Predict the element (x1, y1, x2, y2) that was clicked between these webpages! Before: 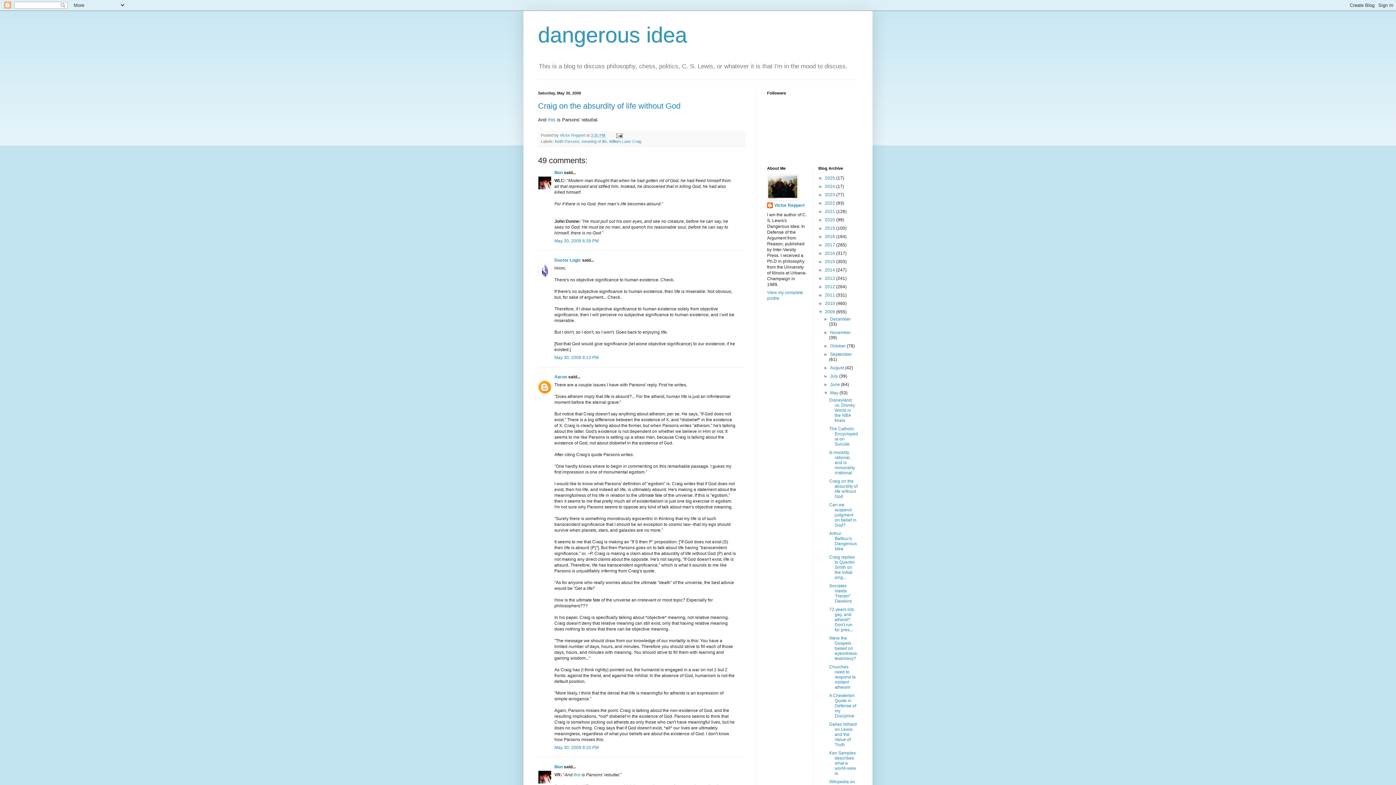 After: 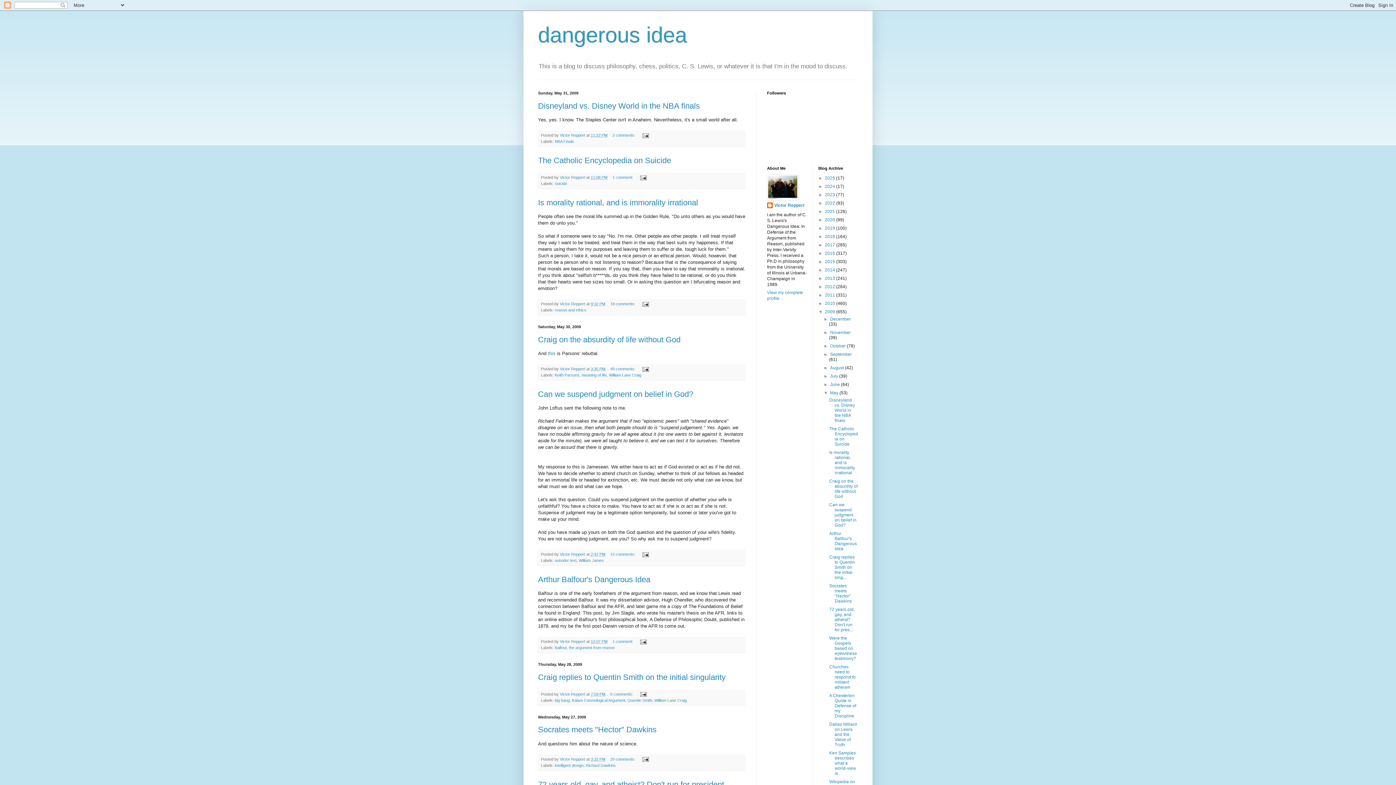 Action: bbox: (830, 390, 839, 395) label: May 